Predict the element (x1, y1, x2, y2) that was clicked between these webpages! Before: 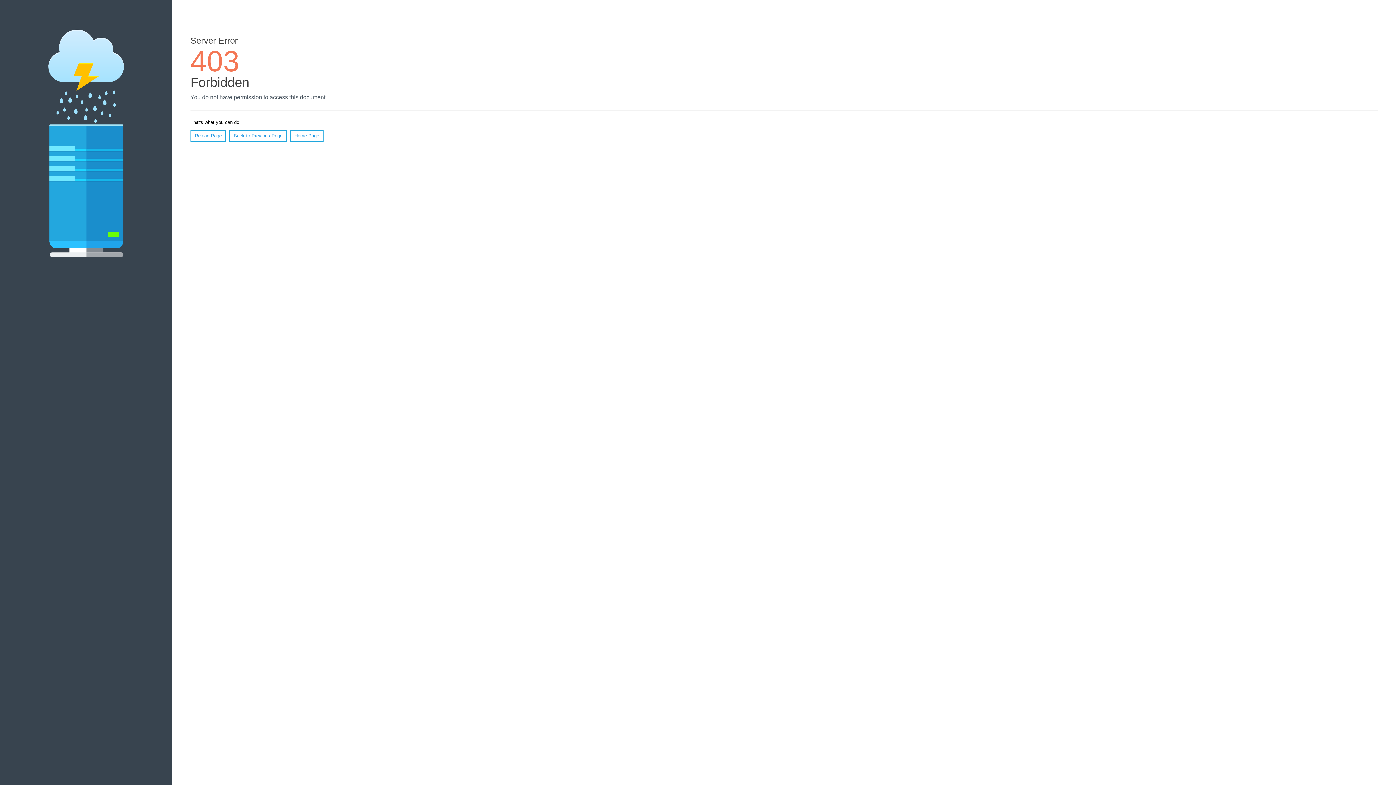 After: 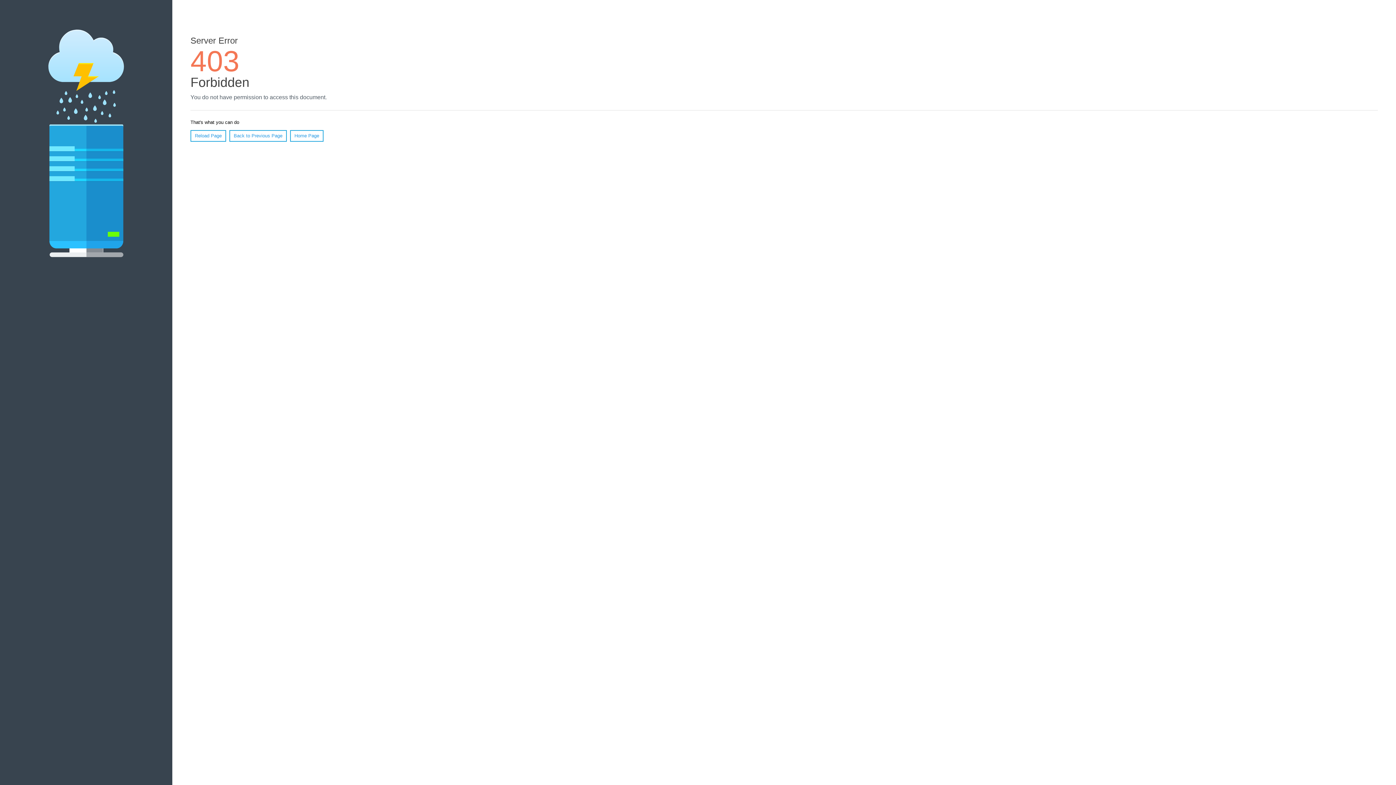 Action: bbox: (190, 130, 226, 141) label: Reload Page